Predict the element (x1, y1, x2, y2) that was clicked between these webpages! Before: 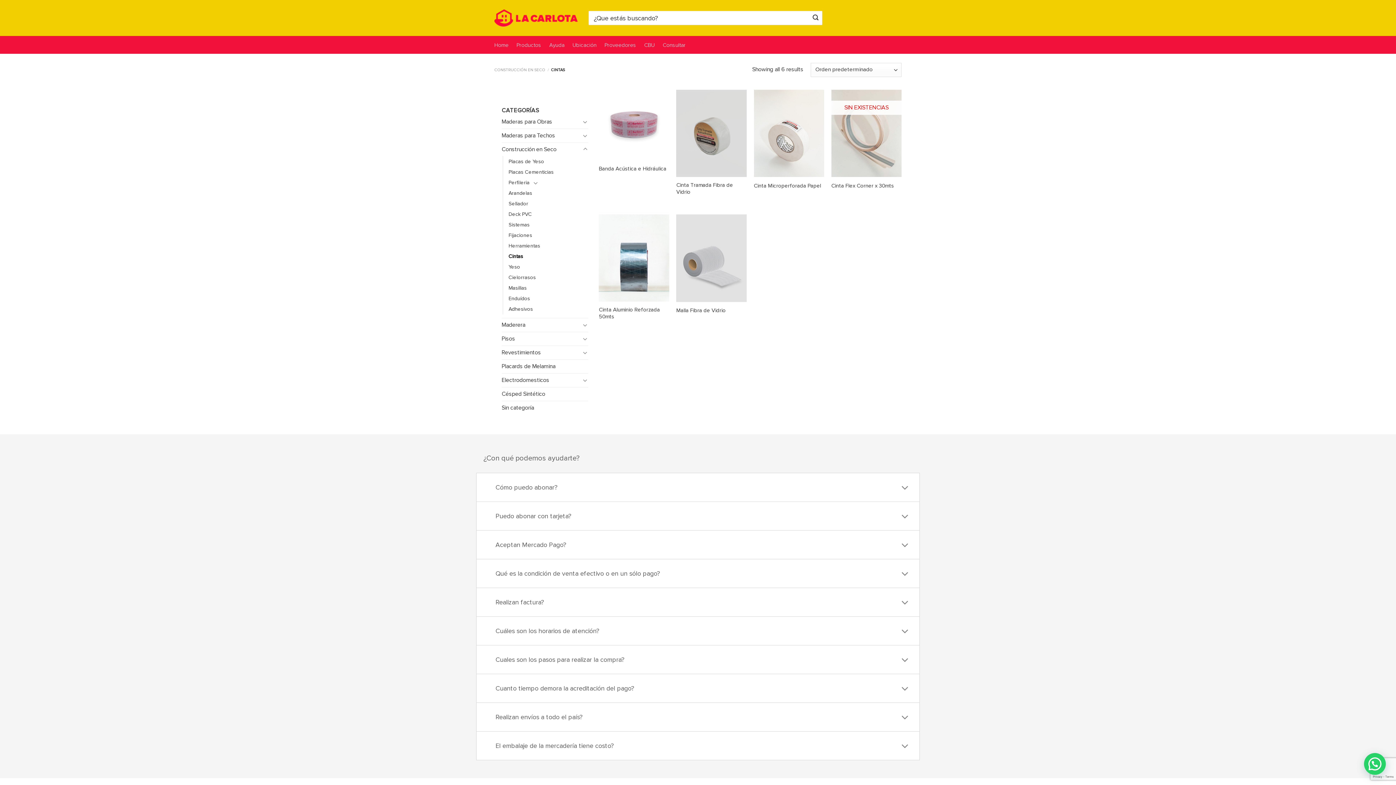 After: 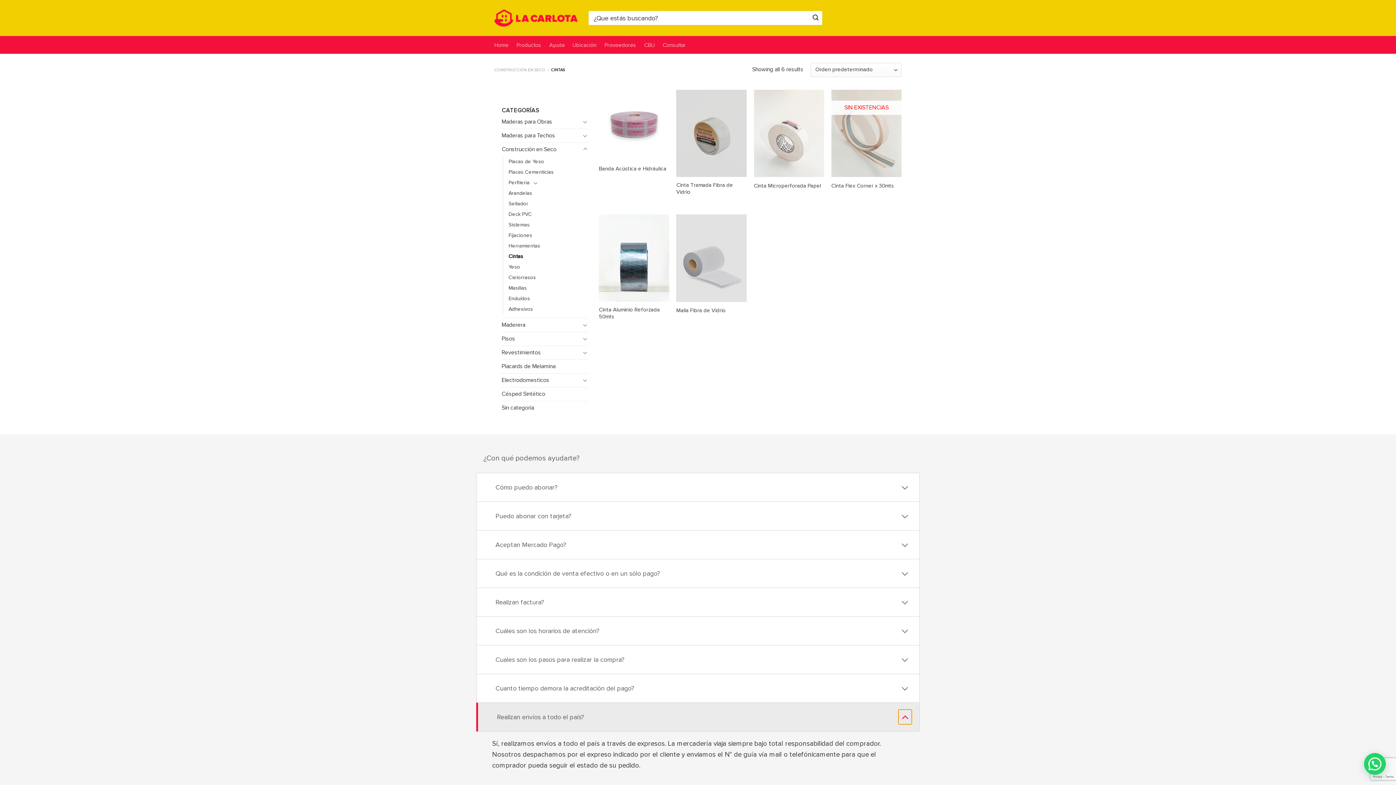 Action: label: Toggle bbox: (898, 710, 912, 726)